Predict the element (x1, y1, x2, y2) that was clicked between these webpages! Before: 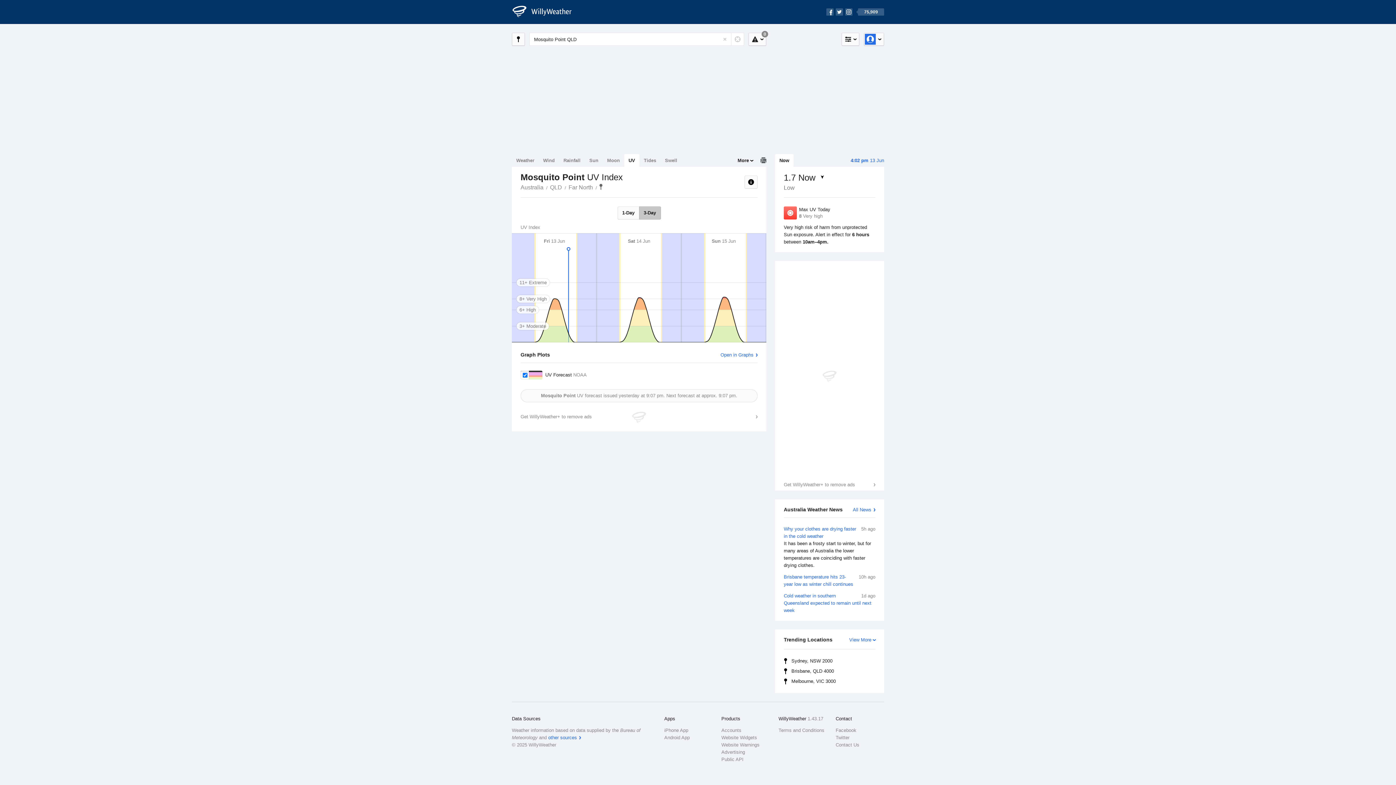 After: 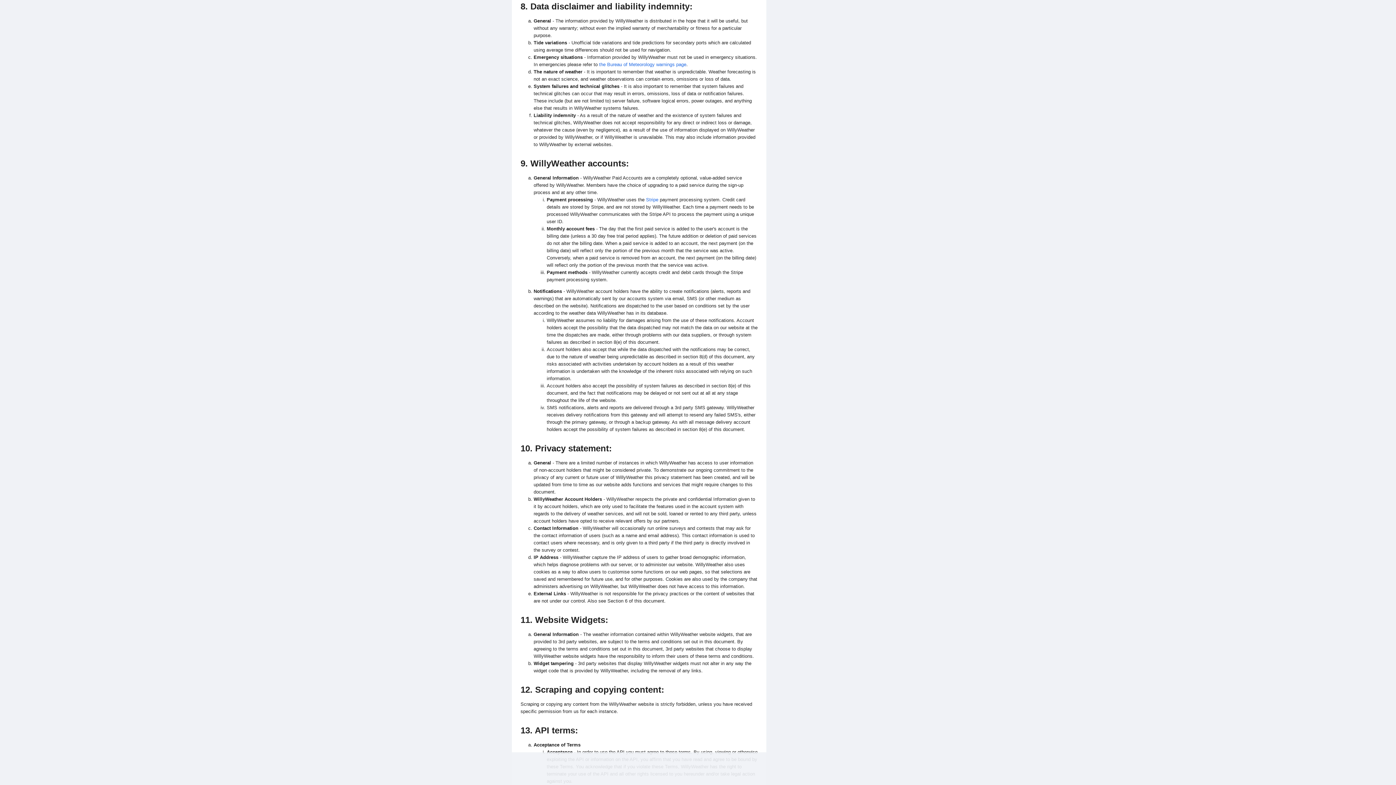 Action: label: other sources bbox: (548, 735, 582, 740)